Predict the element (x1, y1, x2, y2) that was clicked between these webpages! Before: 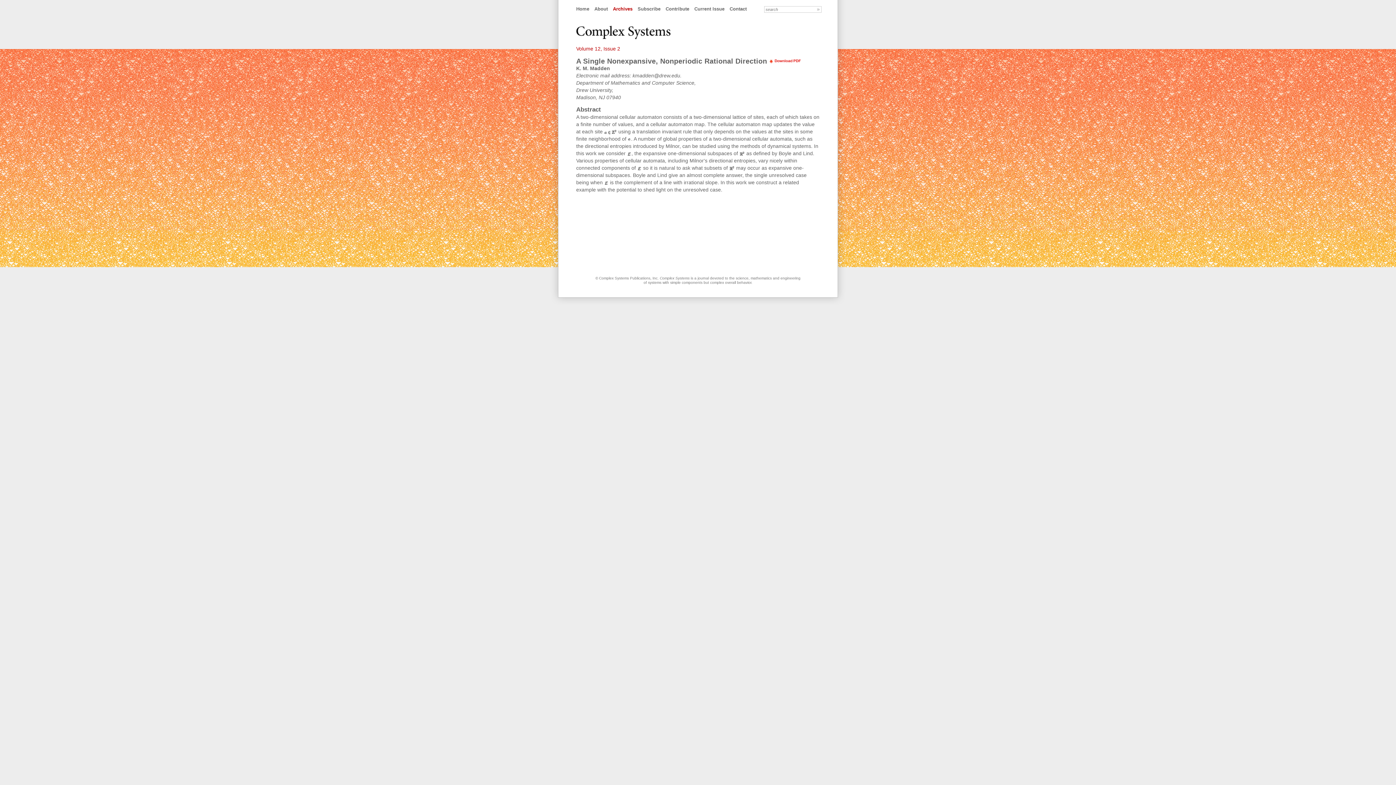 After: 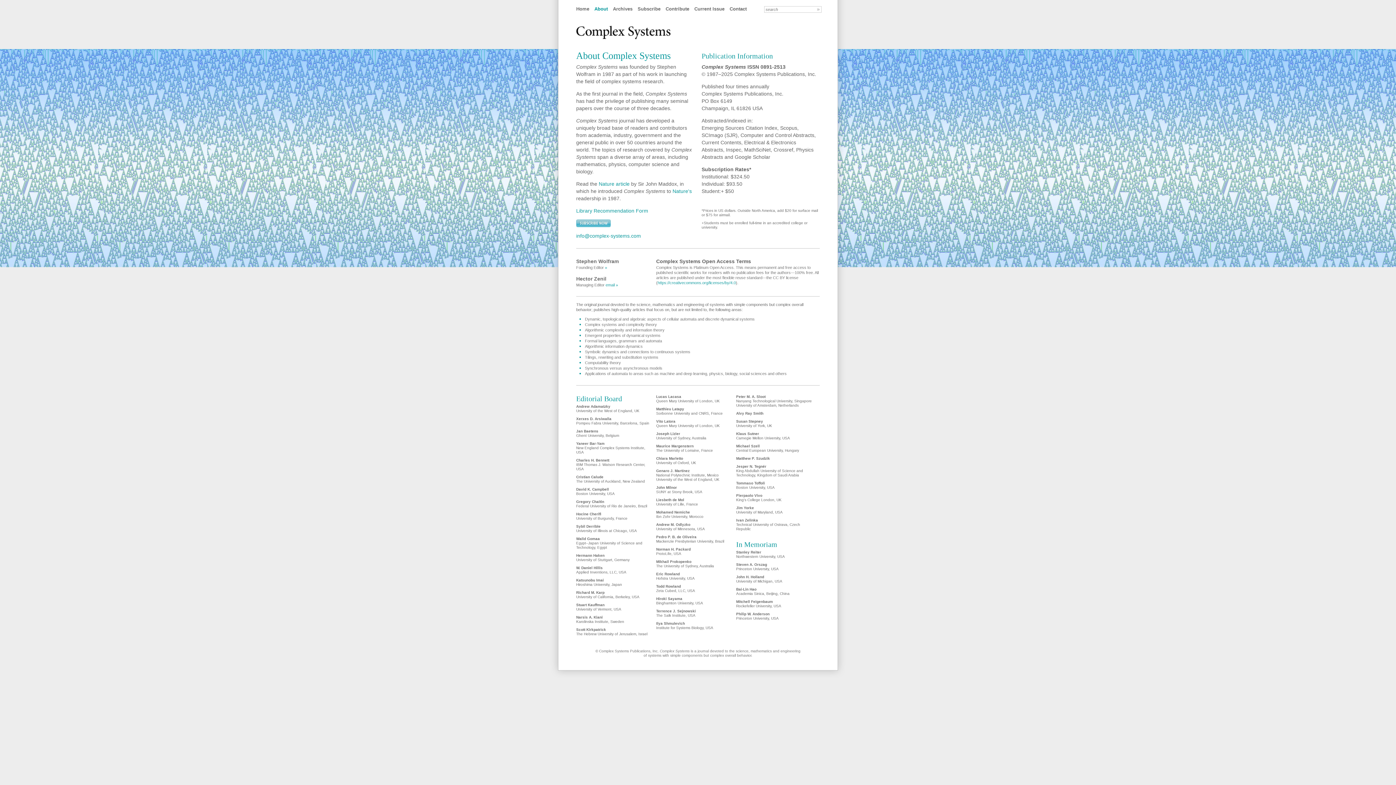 Action: label: About bbox: (594, 6, 608, 11)